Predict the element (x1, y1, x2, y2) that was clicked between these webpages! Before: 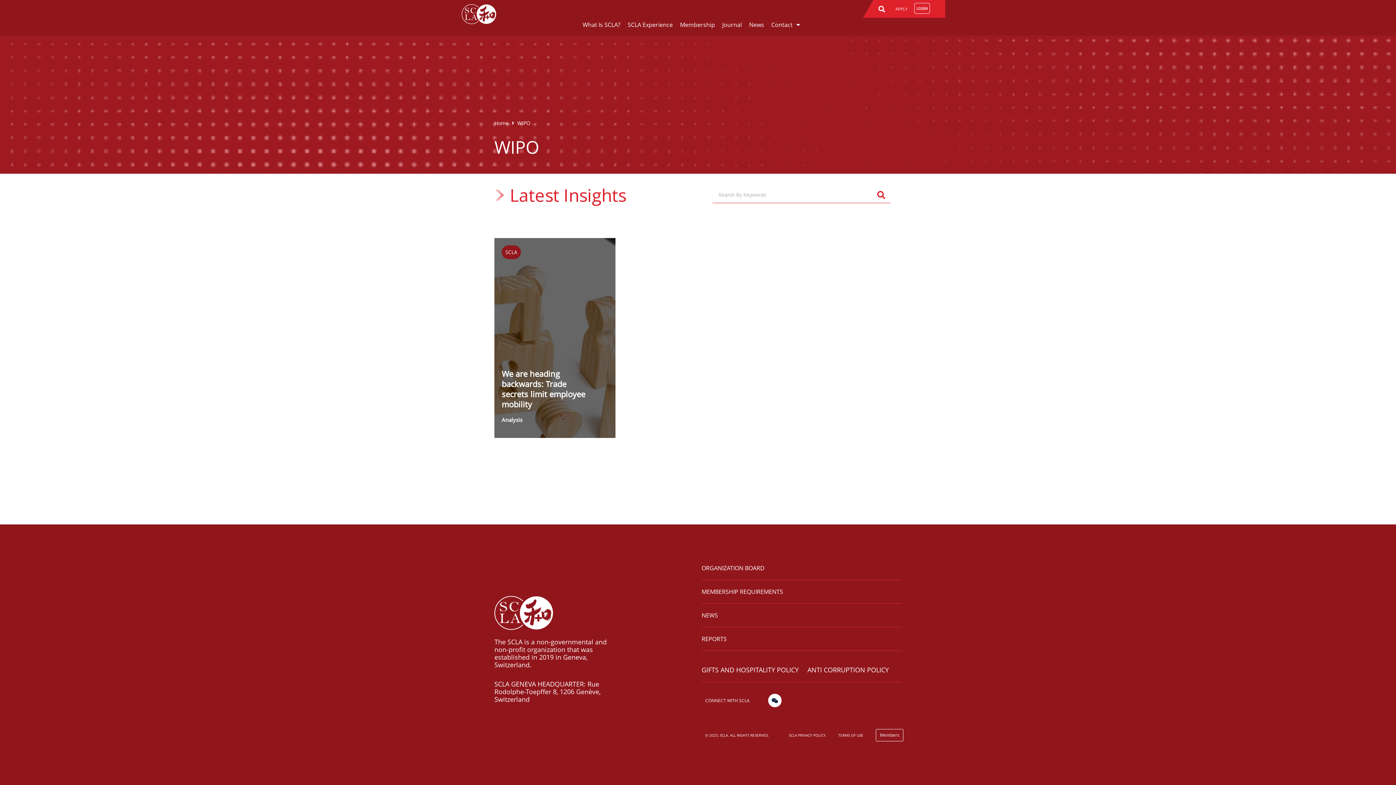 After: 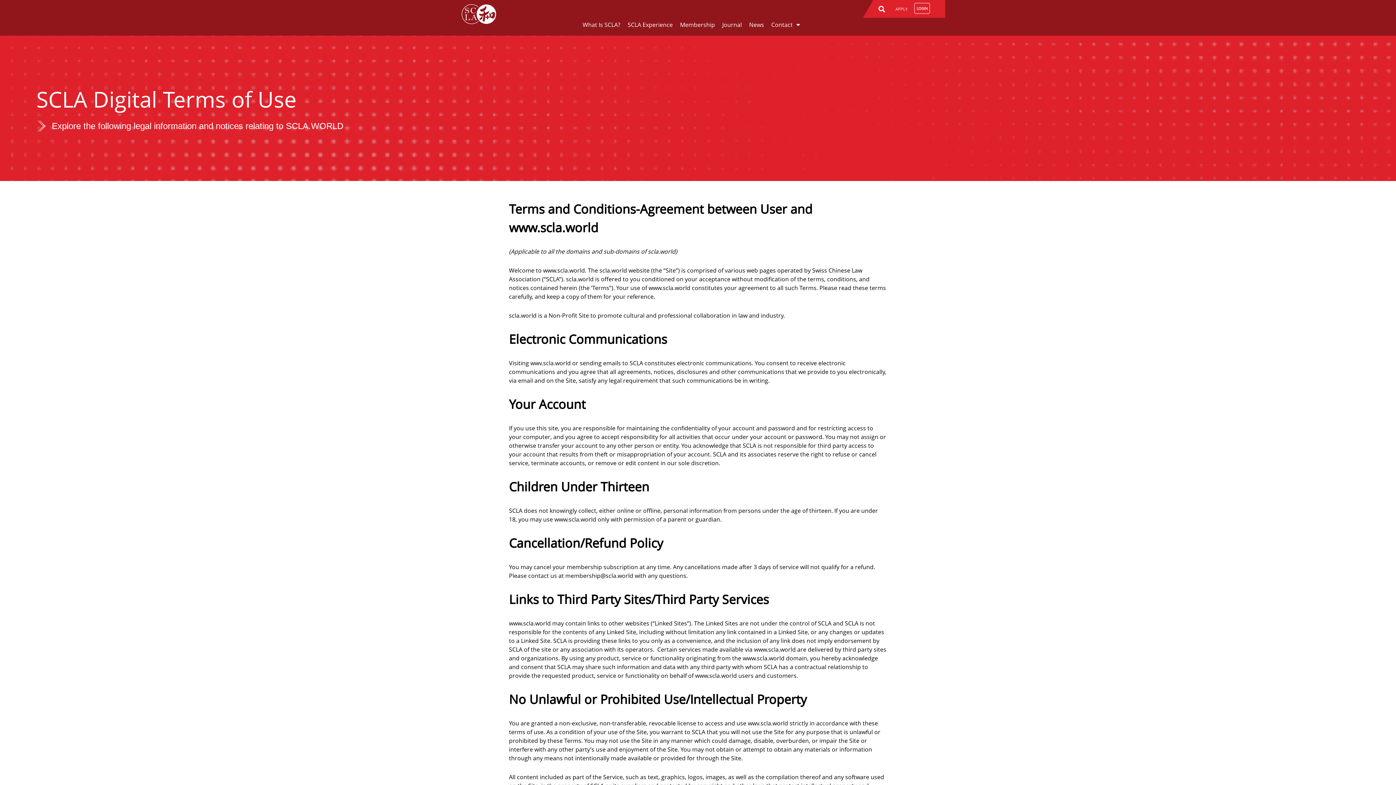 Action: label: TERMS OF USE bbox: (838, 732, 863, 738)